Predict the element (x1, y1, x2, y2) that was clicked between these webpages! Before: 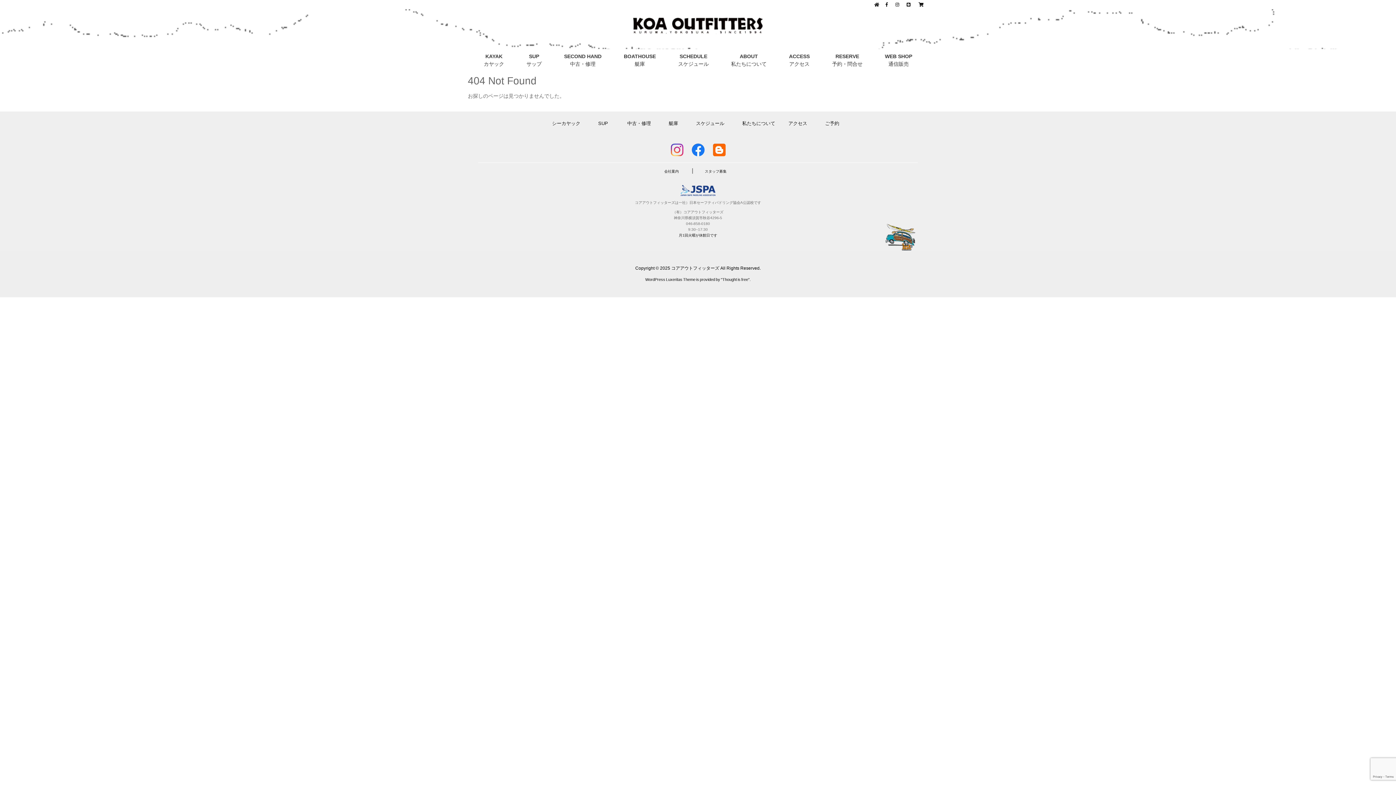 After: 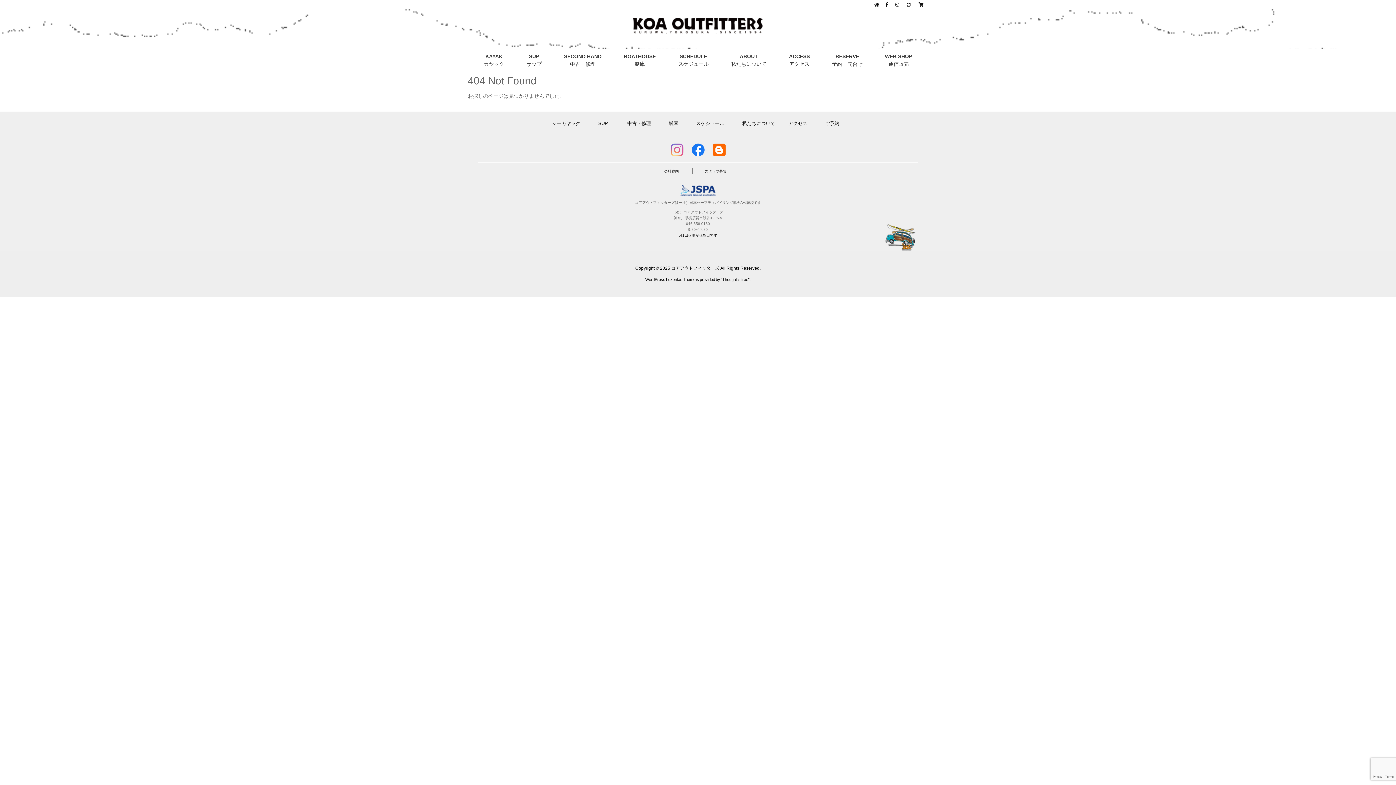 Action: label: 
 bbox: (670, 146, 683, 152)